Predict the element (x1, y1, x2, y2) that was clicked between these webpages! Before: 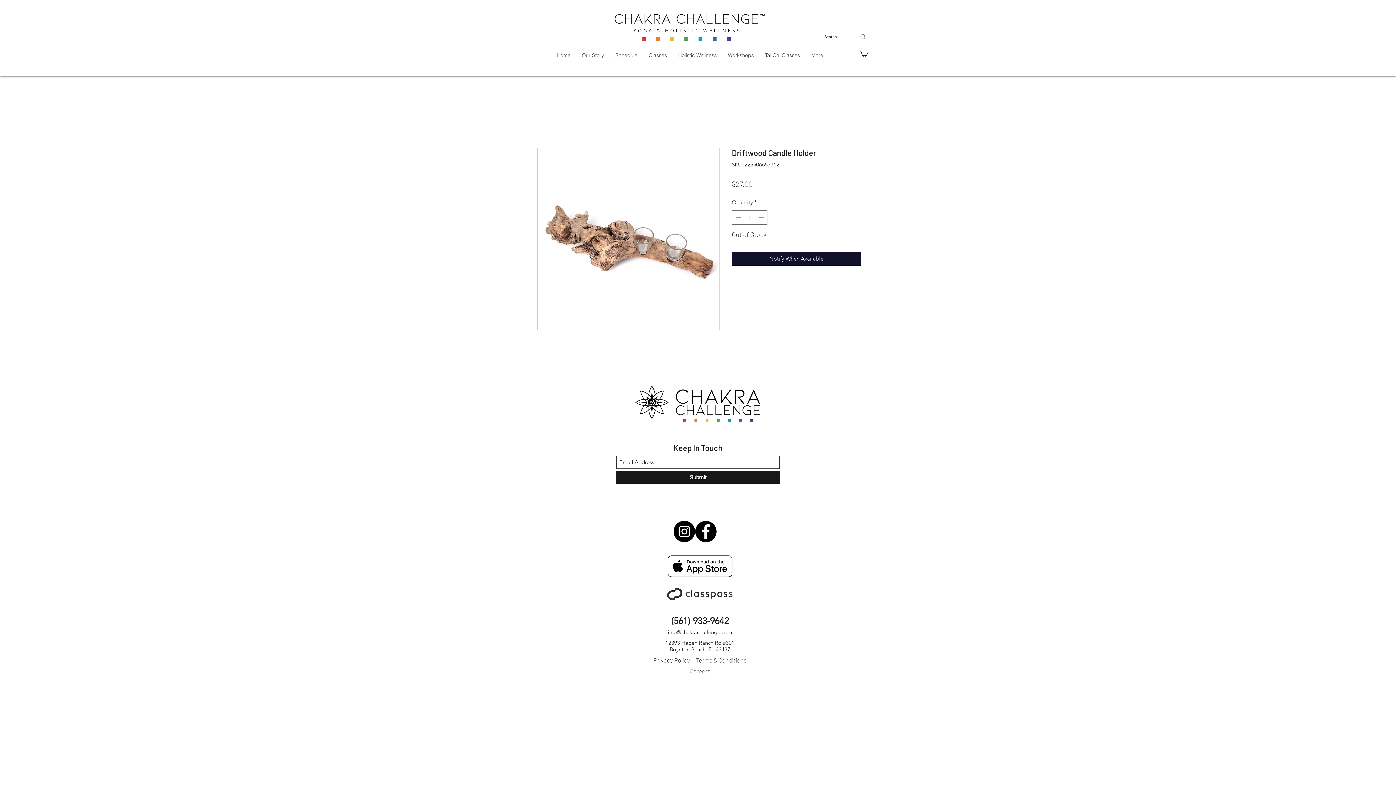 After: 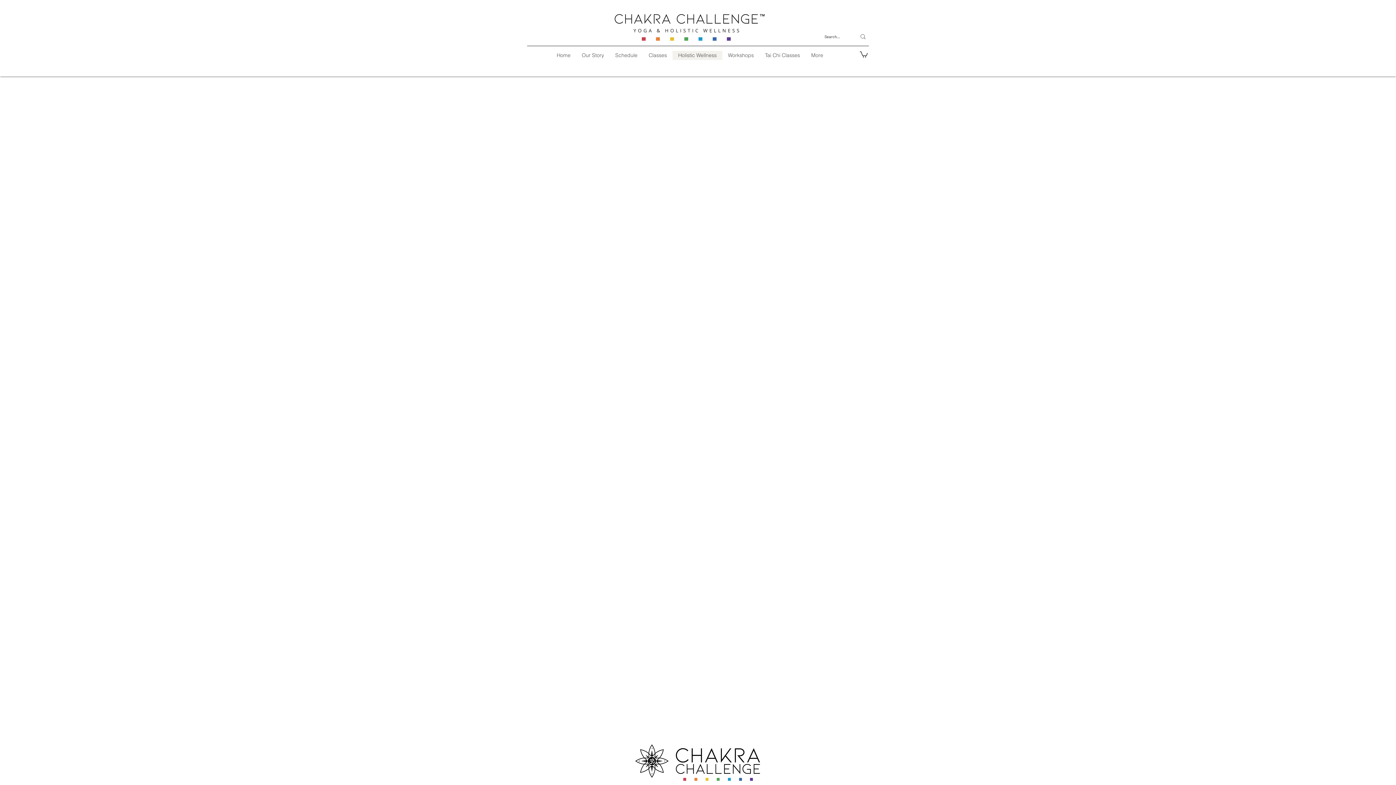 Action: label: Holistic Wellness bbox: (672, 50, 722, 60)